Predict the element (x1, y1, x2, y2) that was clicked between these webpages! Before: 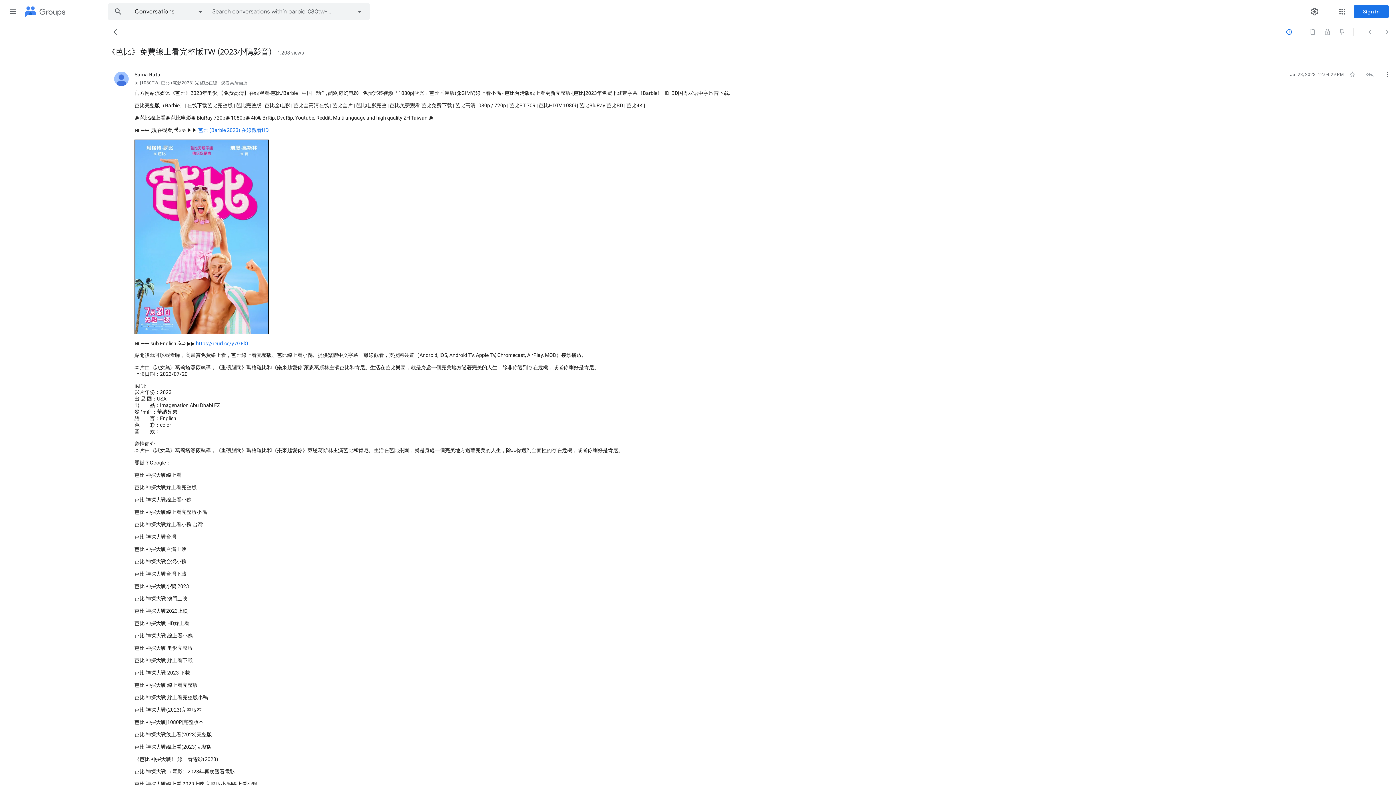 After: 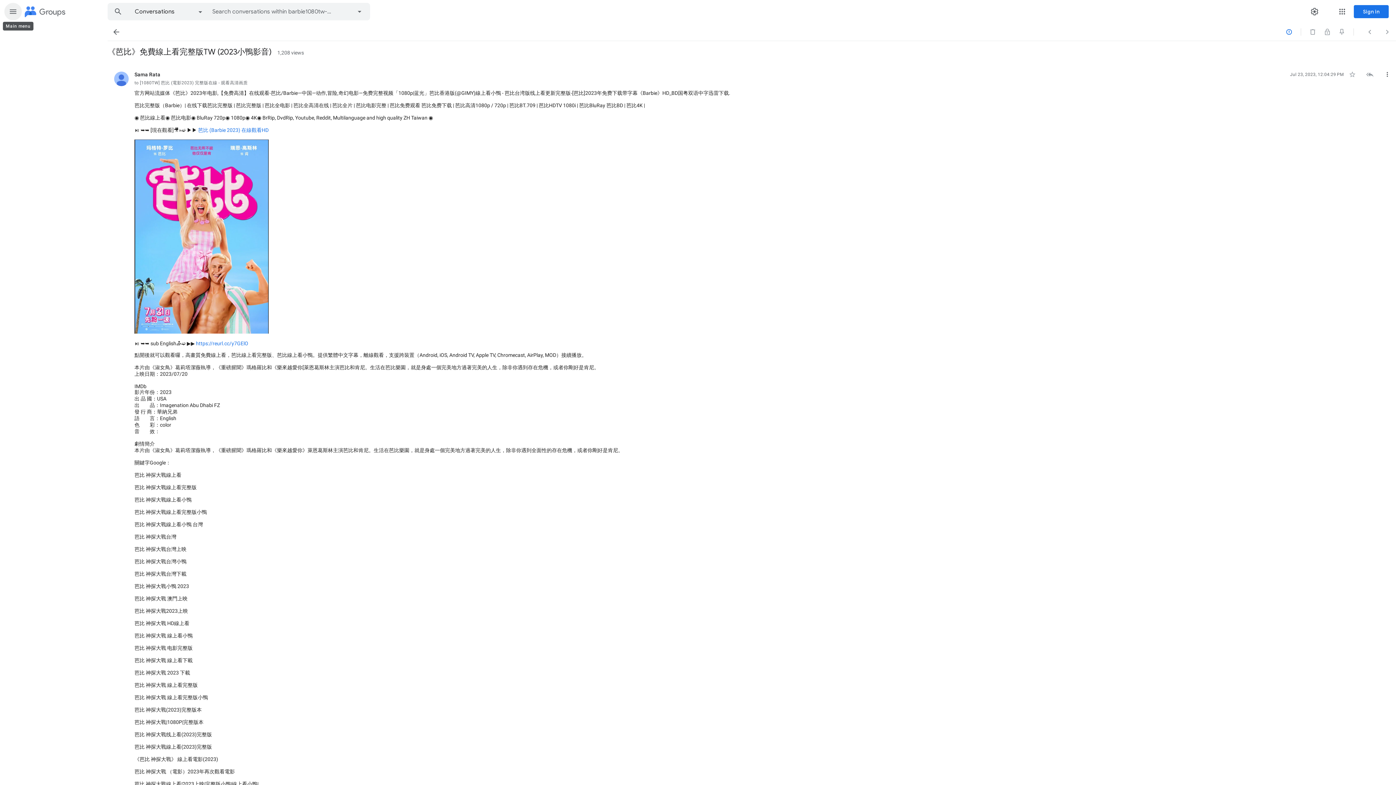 Action: label: Main menu bbox: (4, 2, 21, 20)